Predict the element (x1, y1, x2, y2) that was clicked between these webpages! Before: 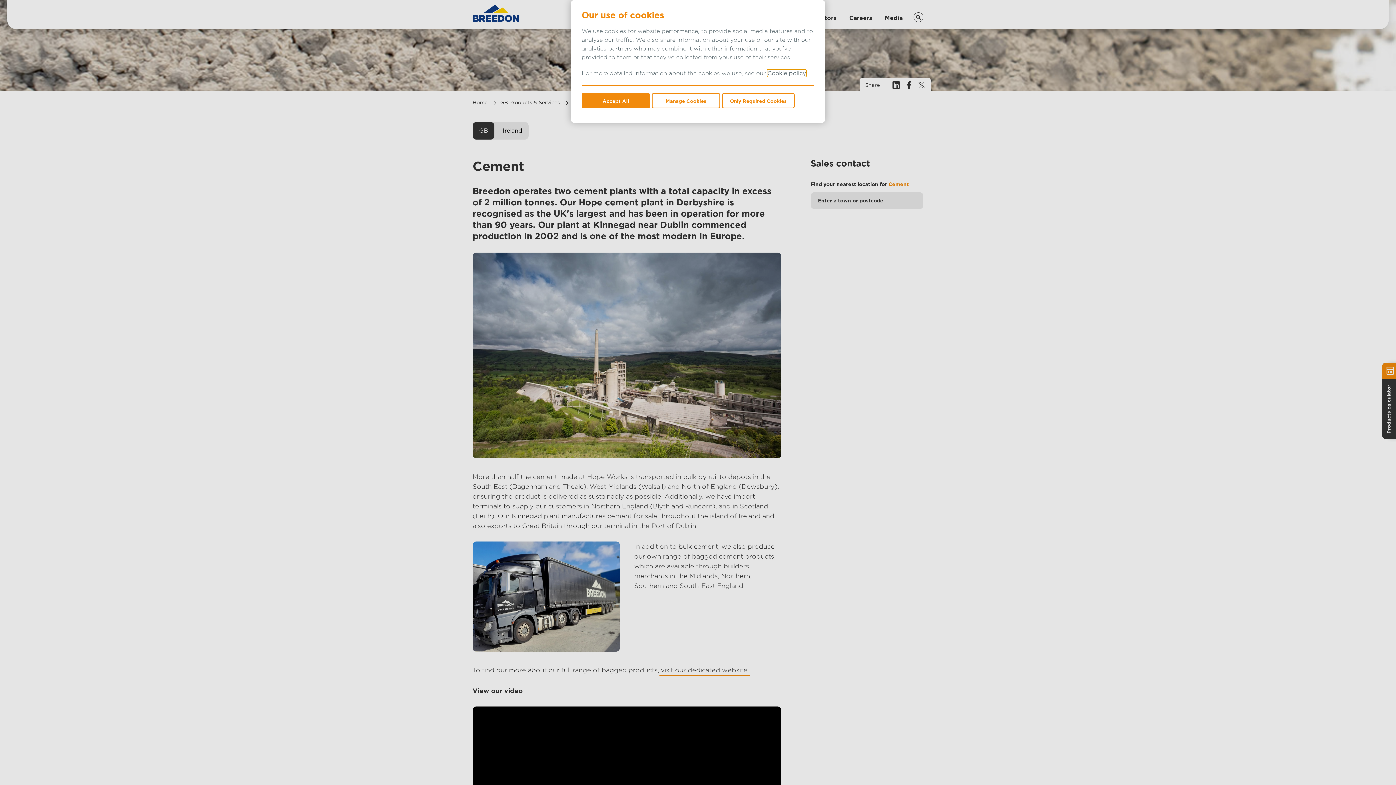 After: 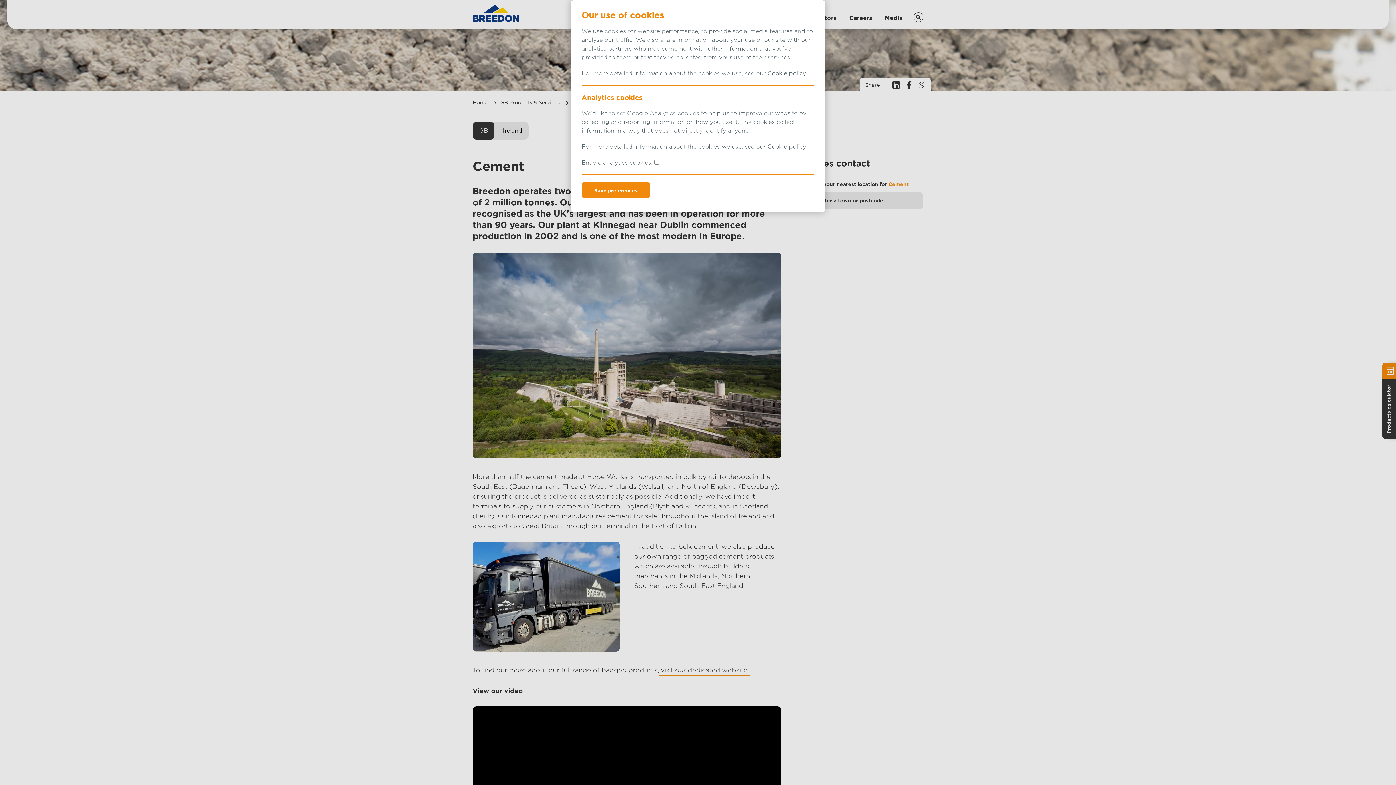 Action: label: Manage Cookies bbox: (652, 93, 720, 108)